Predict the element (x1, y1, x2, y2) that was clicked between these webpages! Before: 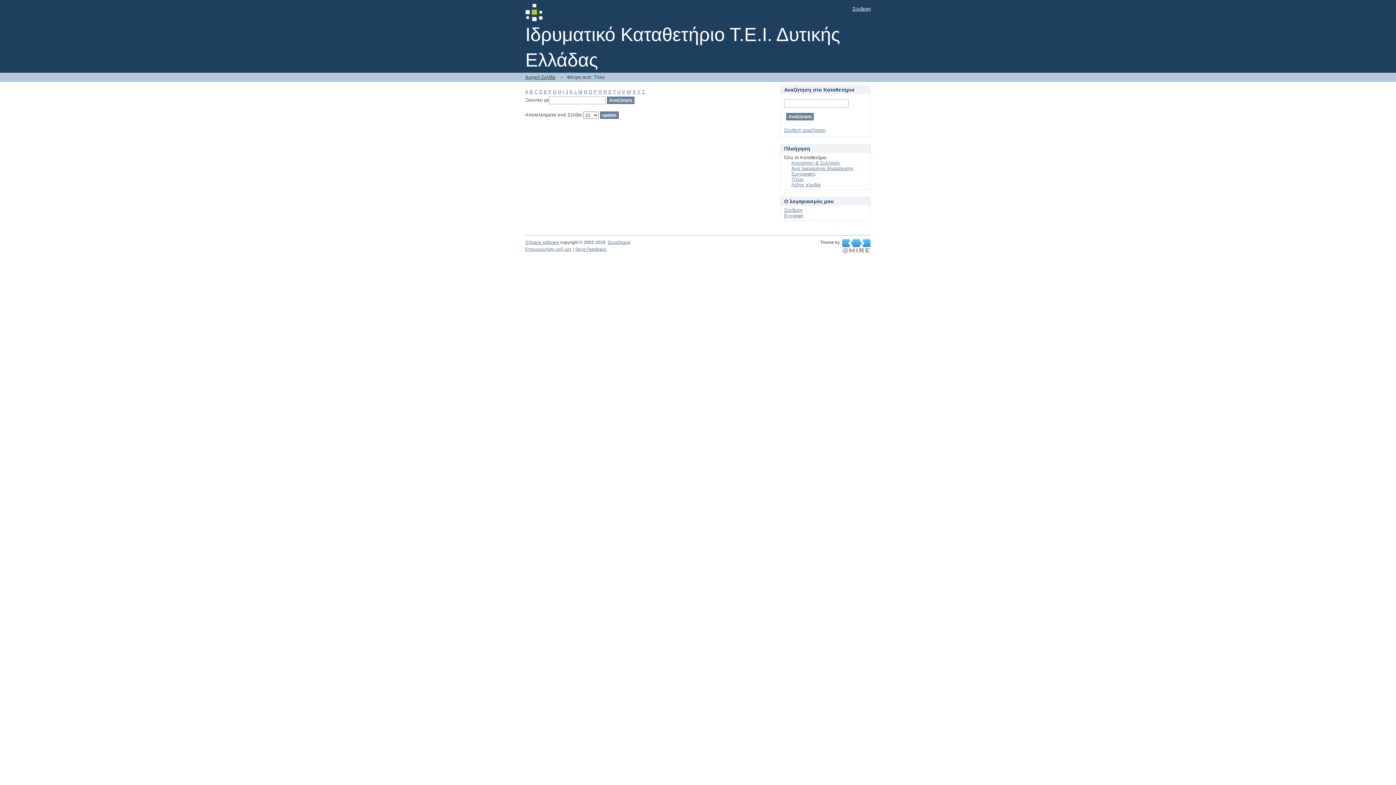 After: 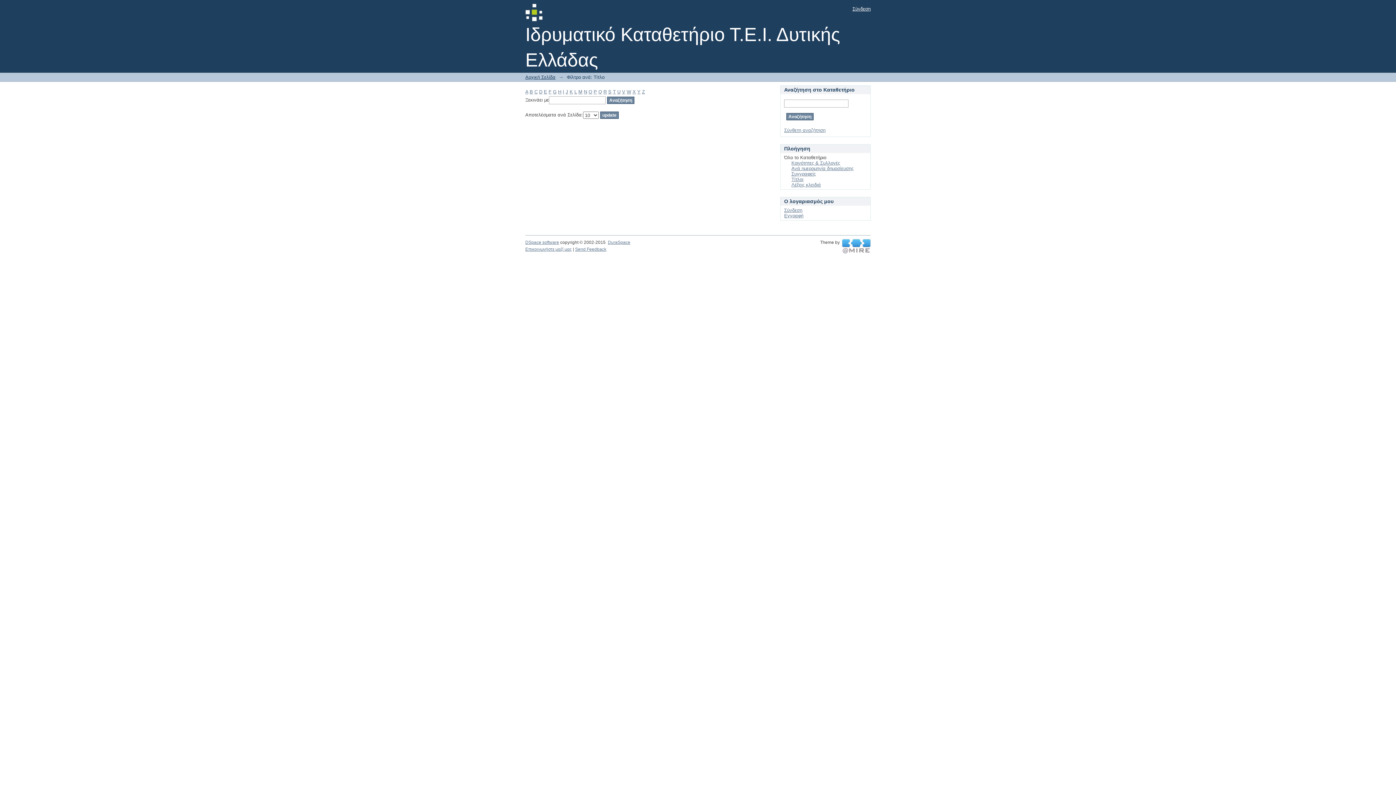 Action: bbox: (534, 89, 537, 94) label: C